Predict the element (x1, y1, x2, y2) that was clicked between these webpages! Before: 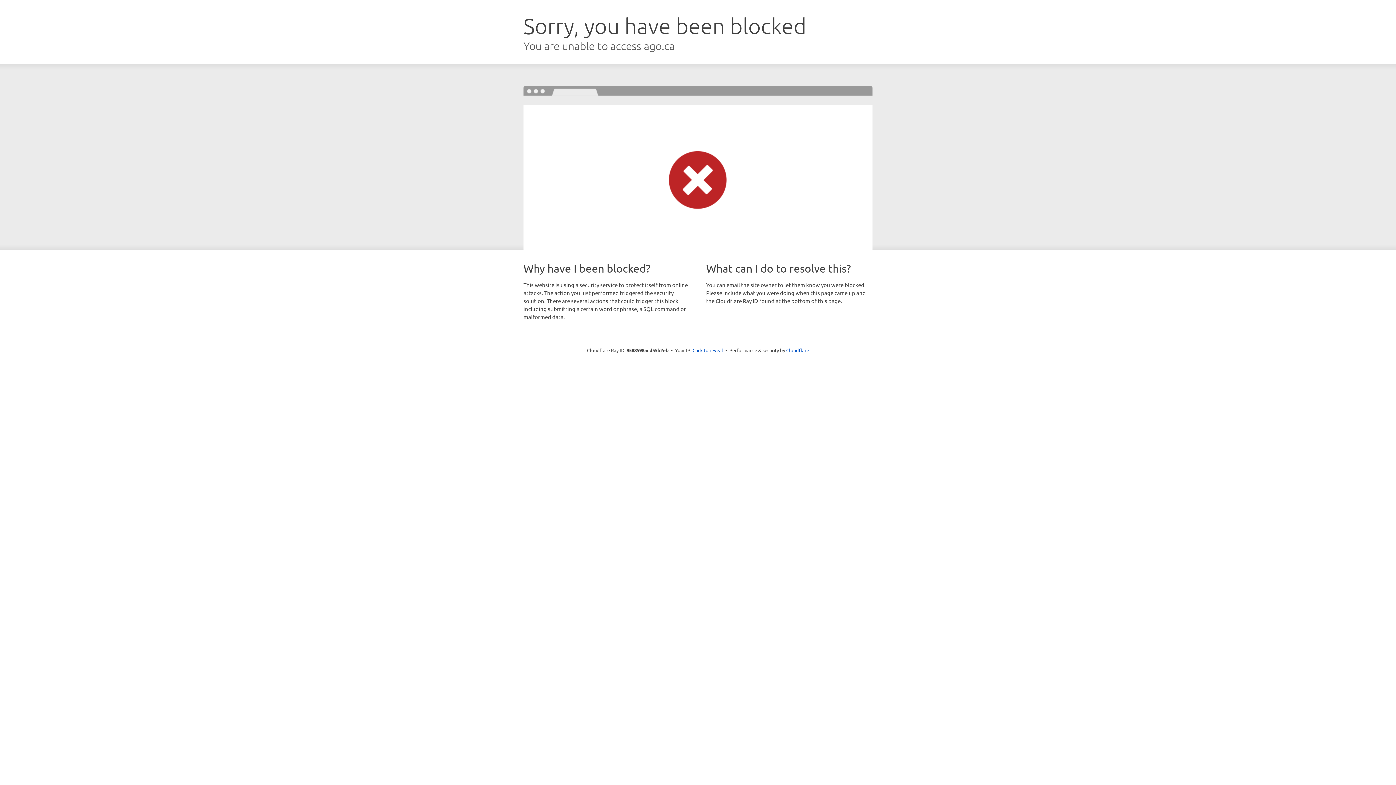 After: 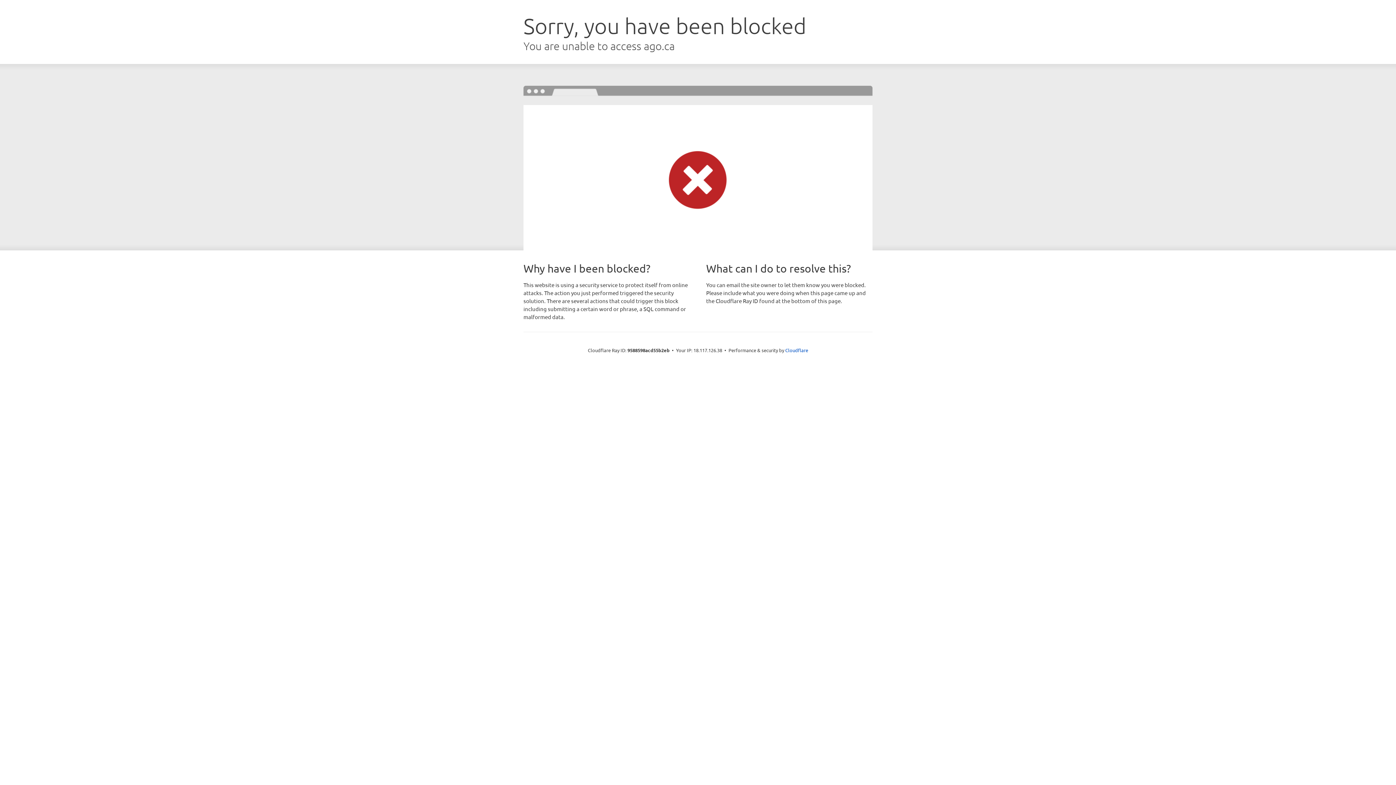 Action: bbox: (692, 346, 723, 353) label: Click to reveal